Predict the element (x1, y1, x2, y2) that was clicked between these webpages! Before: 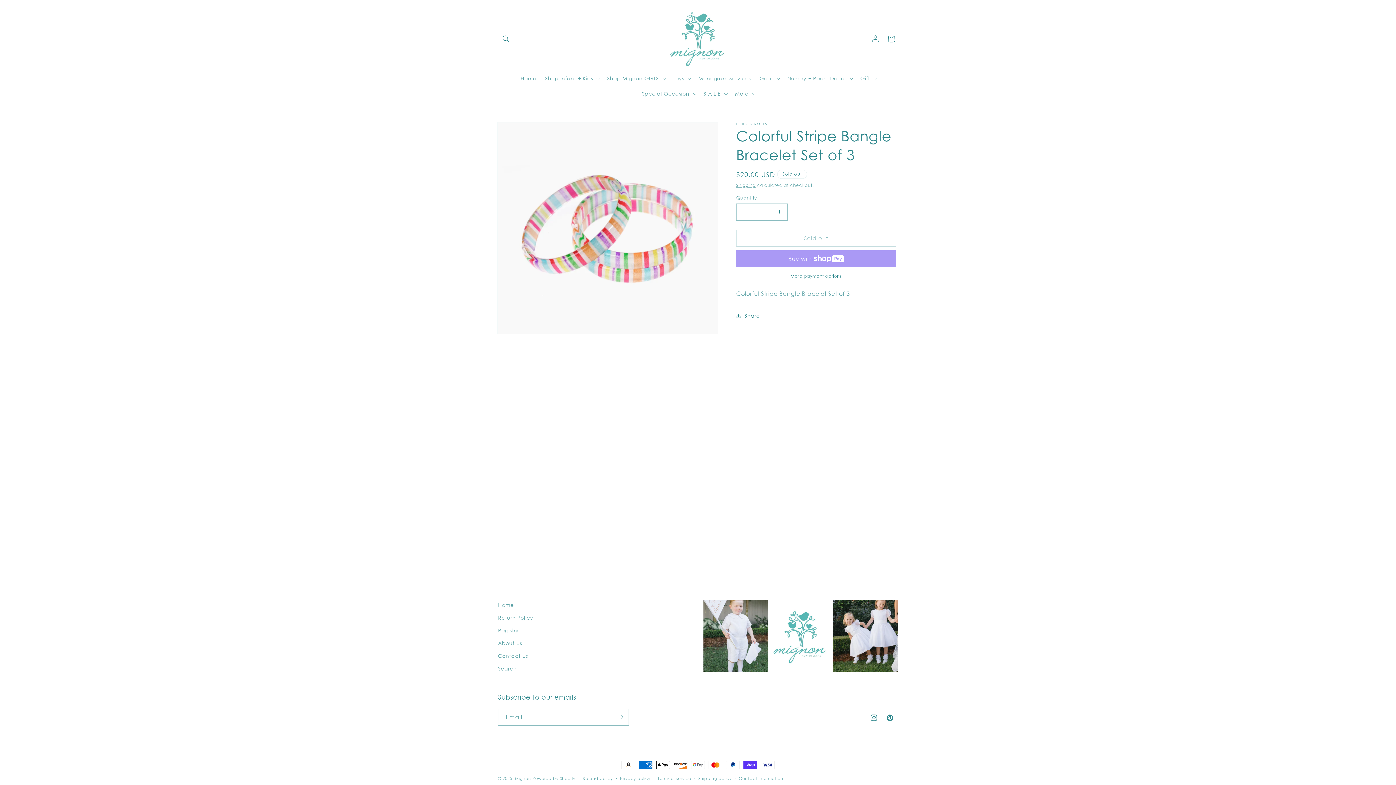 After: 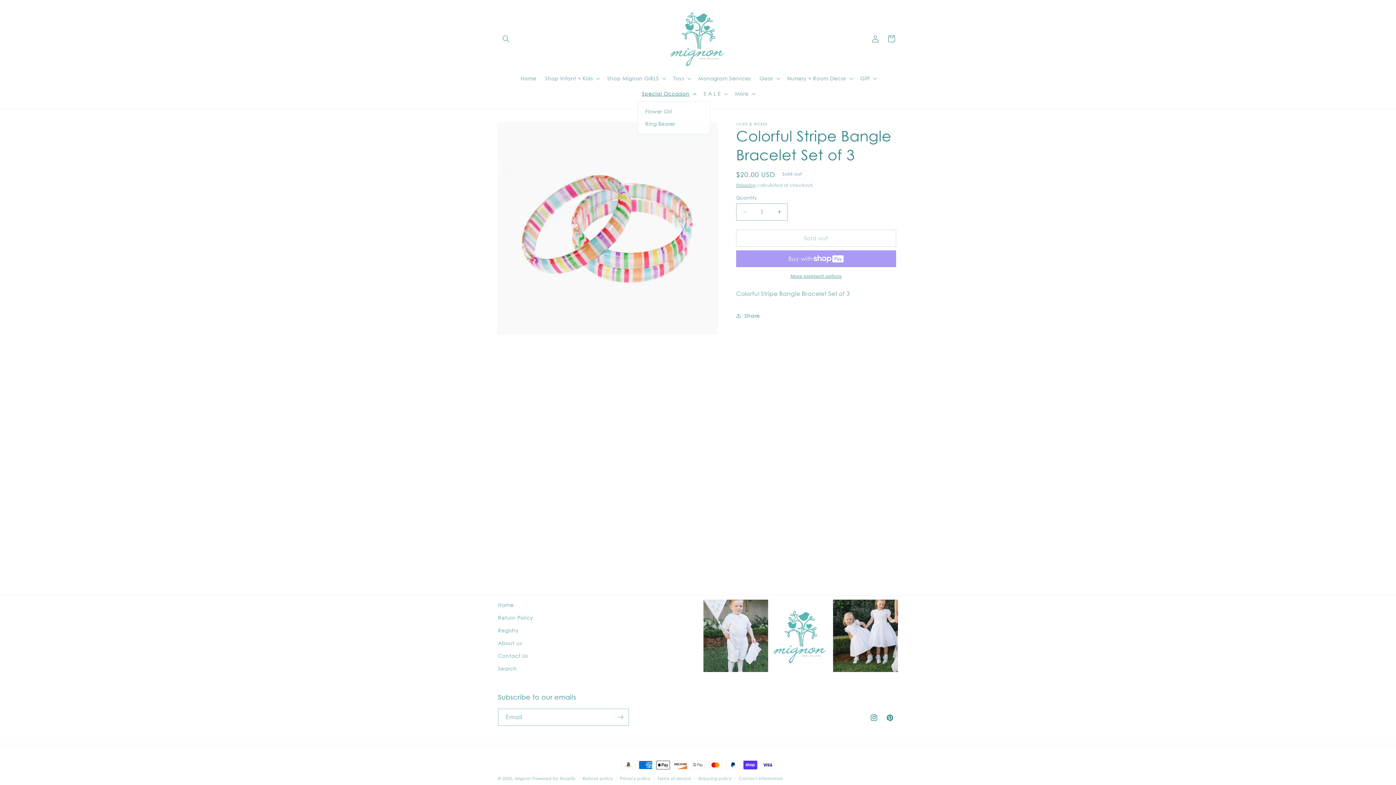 Action: label: Special Occasion bbox: (637, 86, 699, 101)